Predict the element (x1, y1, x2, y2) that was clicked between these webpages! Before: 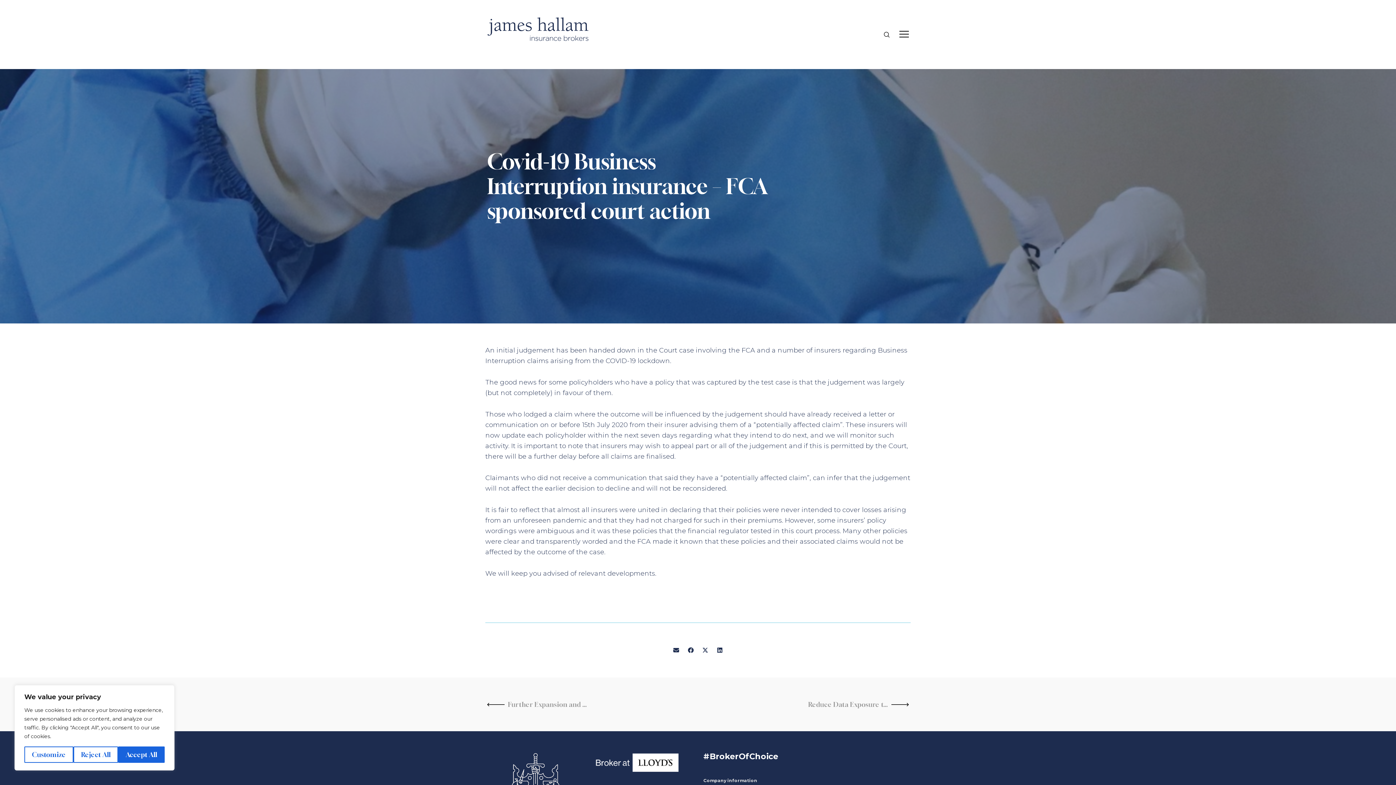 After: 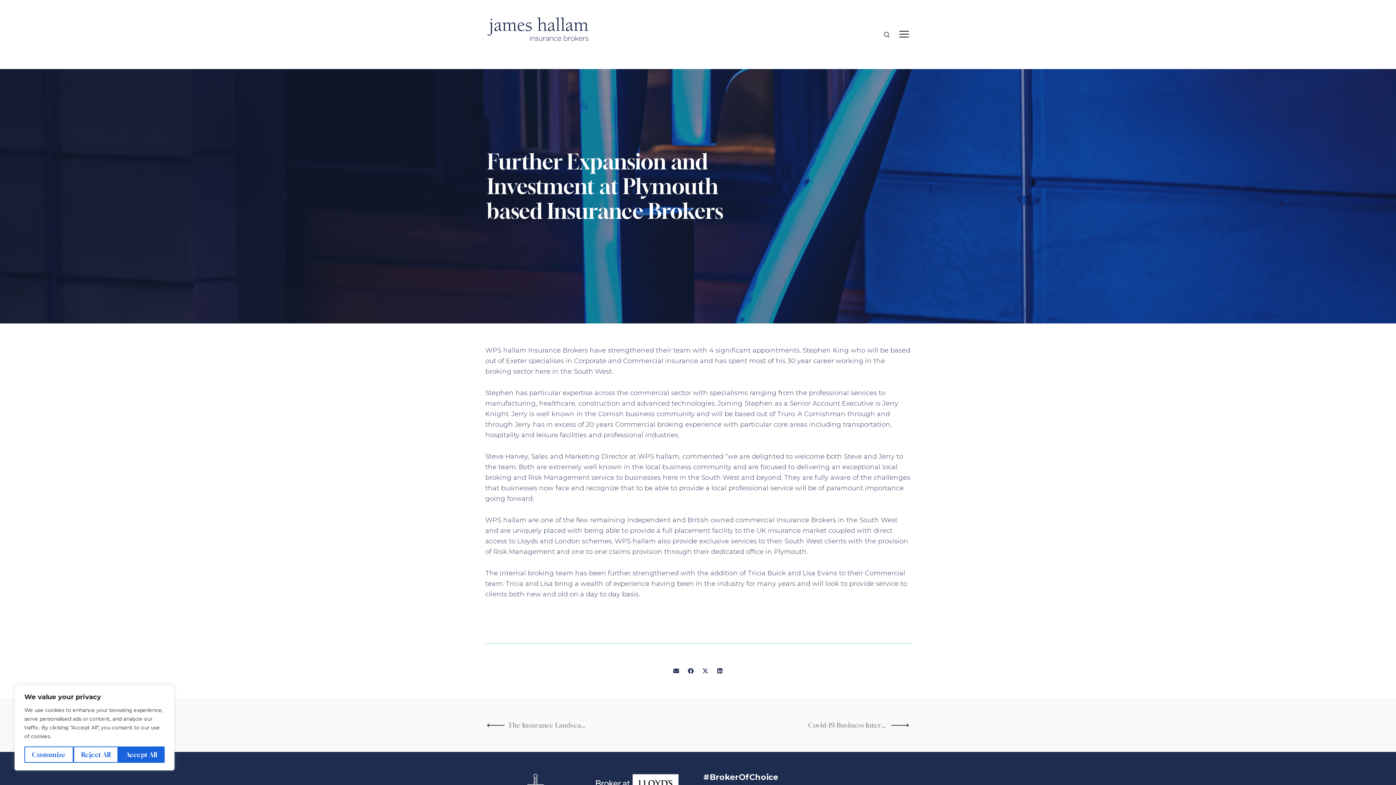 Action: bbox: (487, 699, 592, 709) label:  Further Expansion and Investment at Plymouth based Insurance Brokers